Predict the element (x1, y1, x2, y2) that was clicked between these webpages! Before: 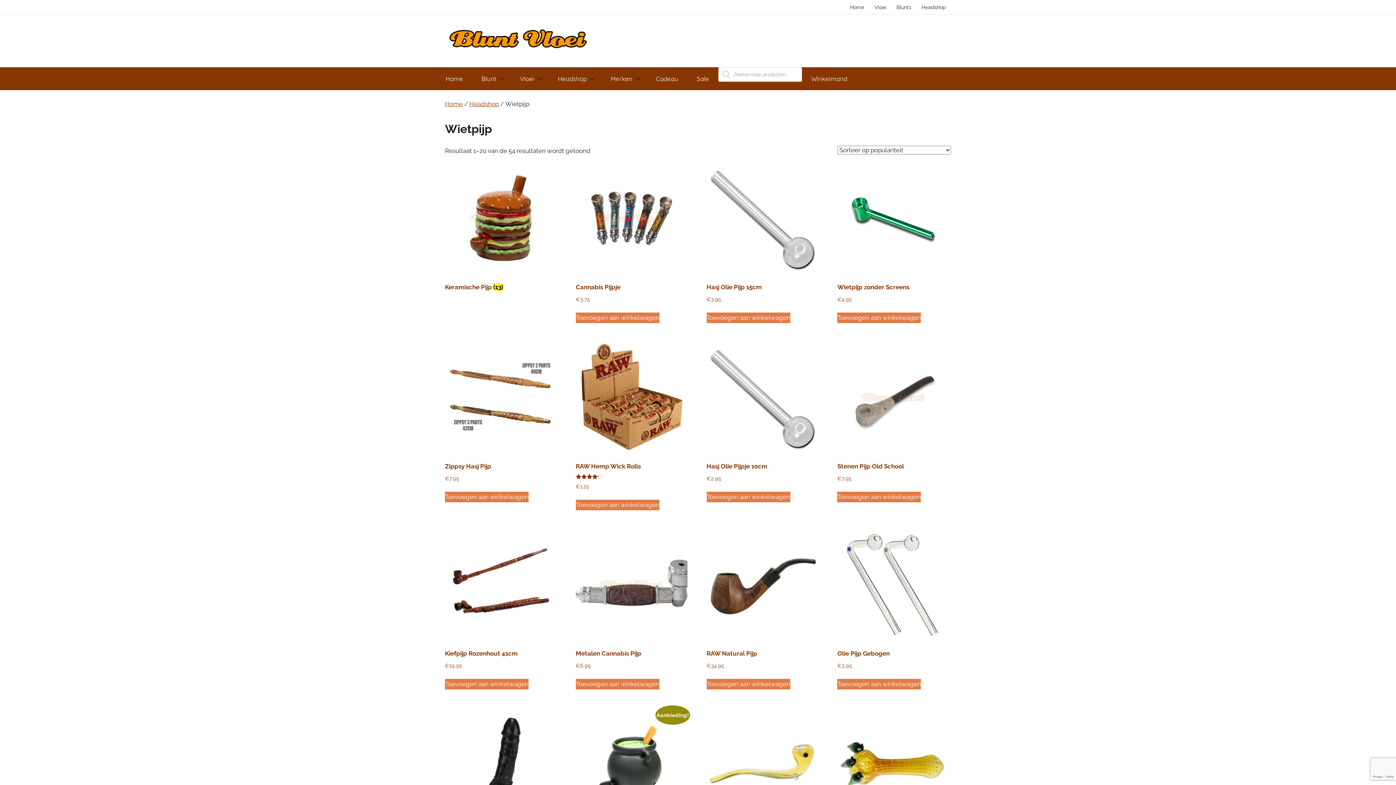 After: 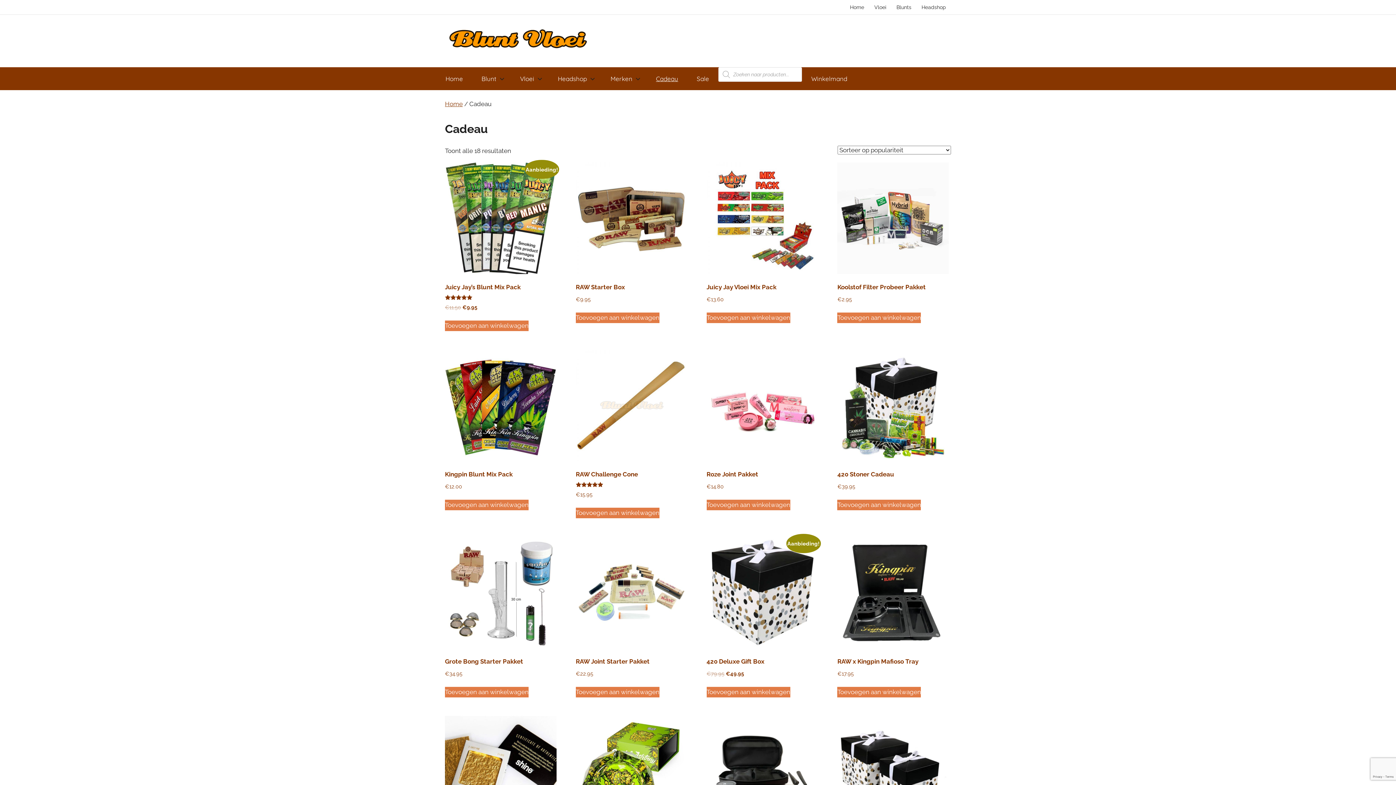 Action: bbox: (646, 67, 687, 90) label: Cadeau